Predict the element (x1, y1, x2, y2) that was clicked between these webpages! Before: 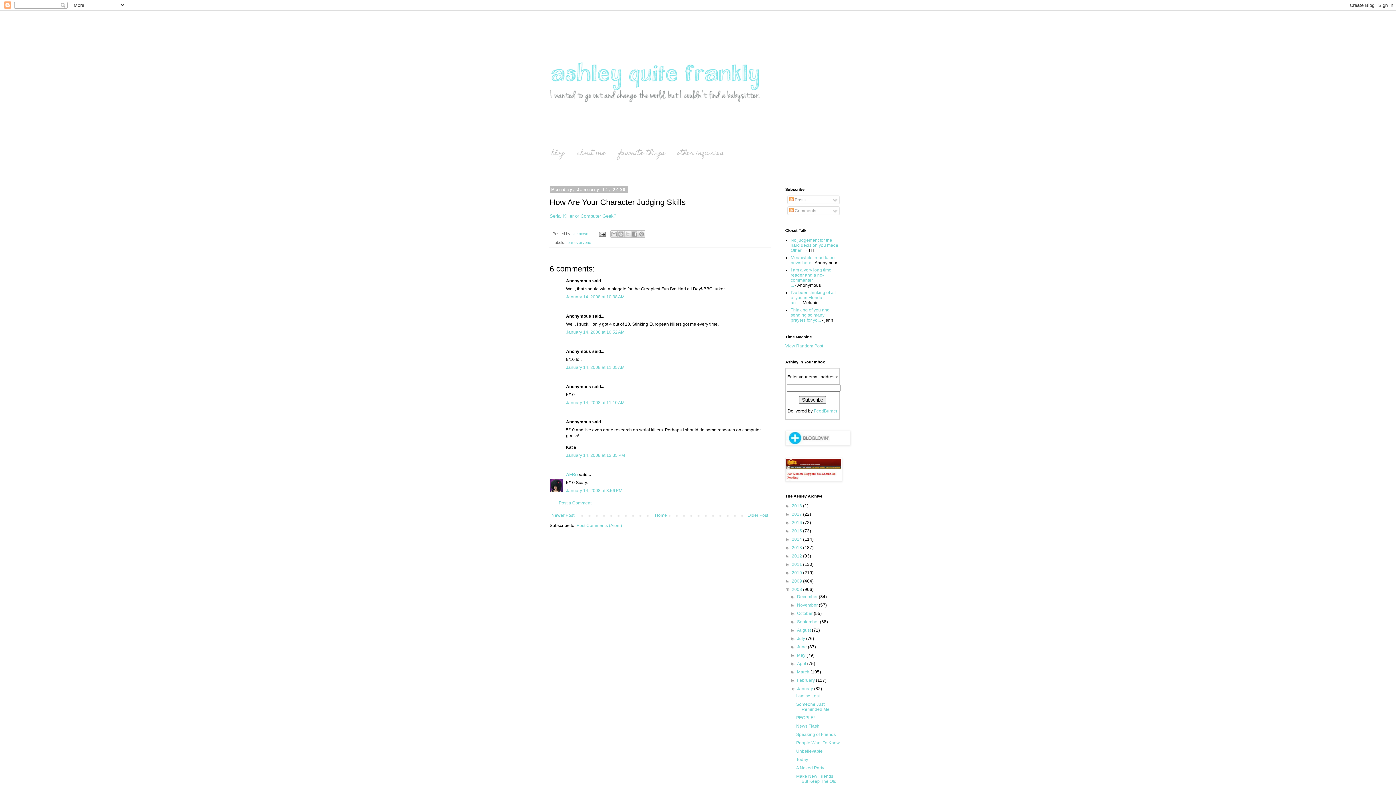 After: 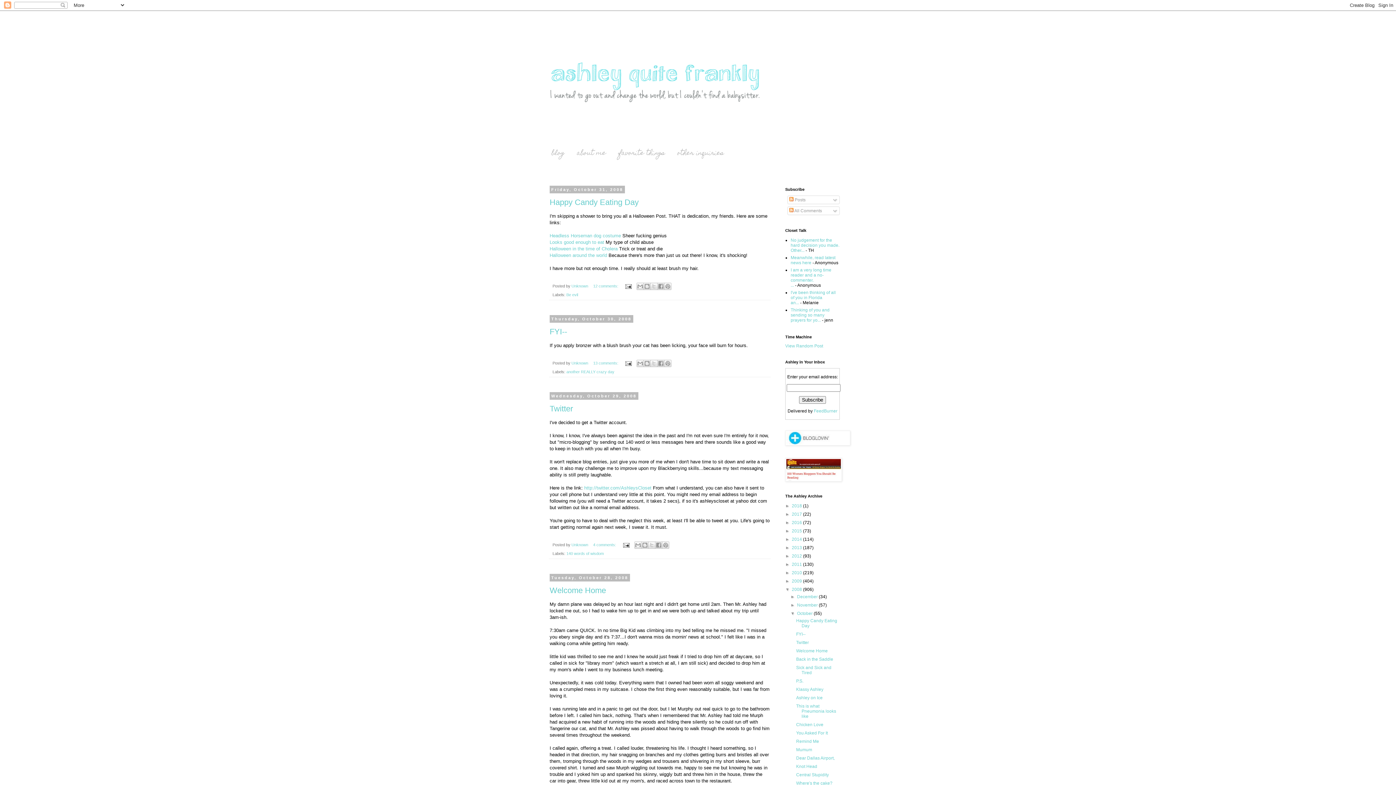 Action: bbox: (797, 611, 813, 616) label: October 